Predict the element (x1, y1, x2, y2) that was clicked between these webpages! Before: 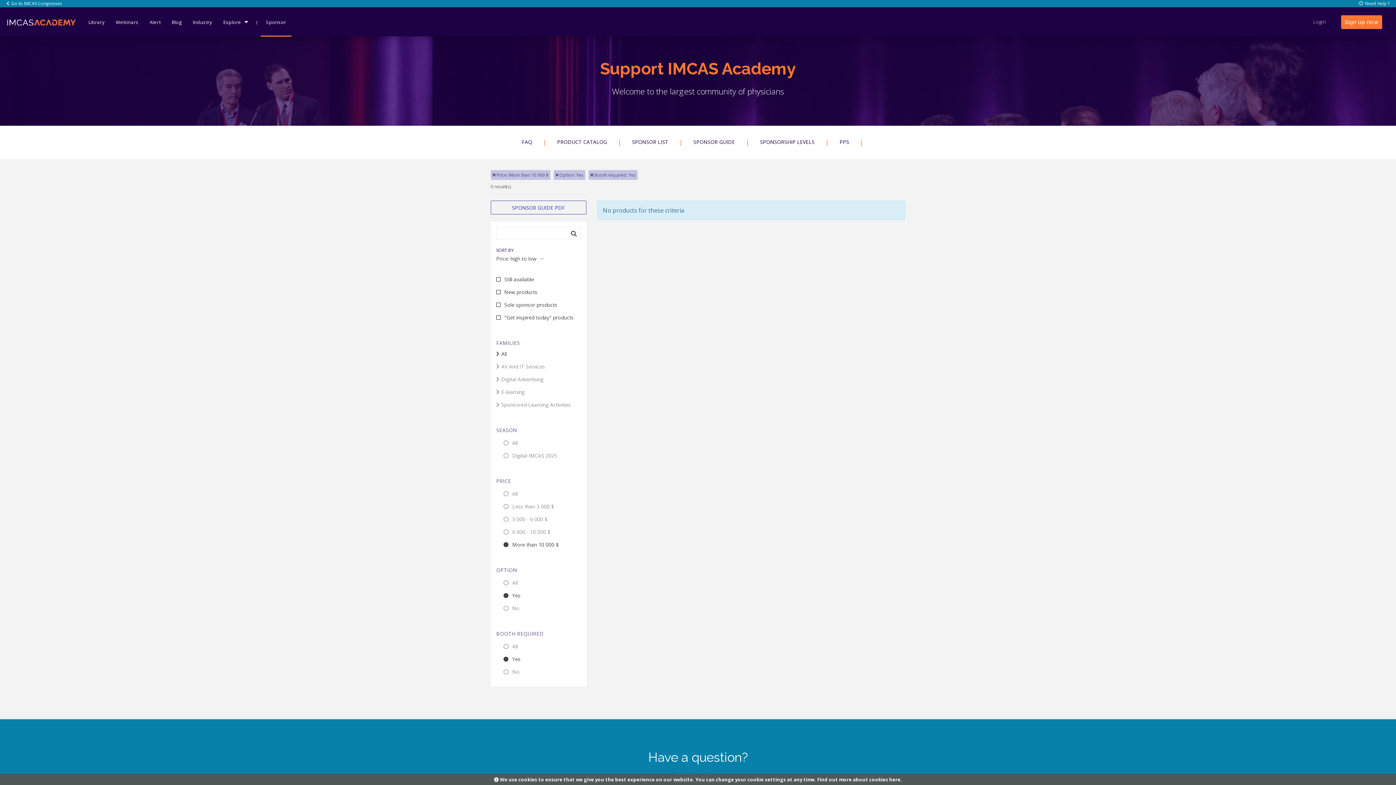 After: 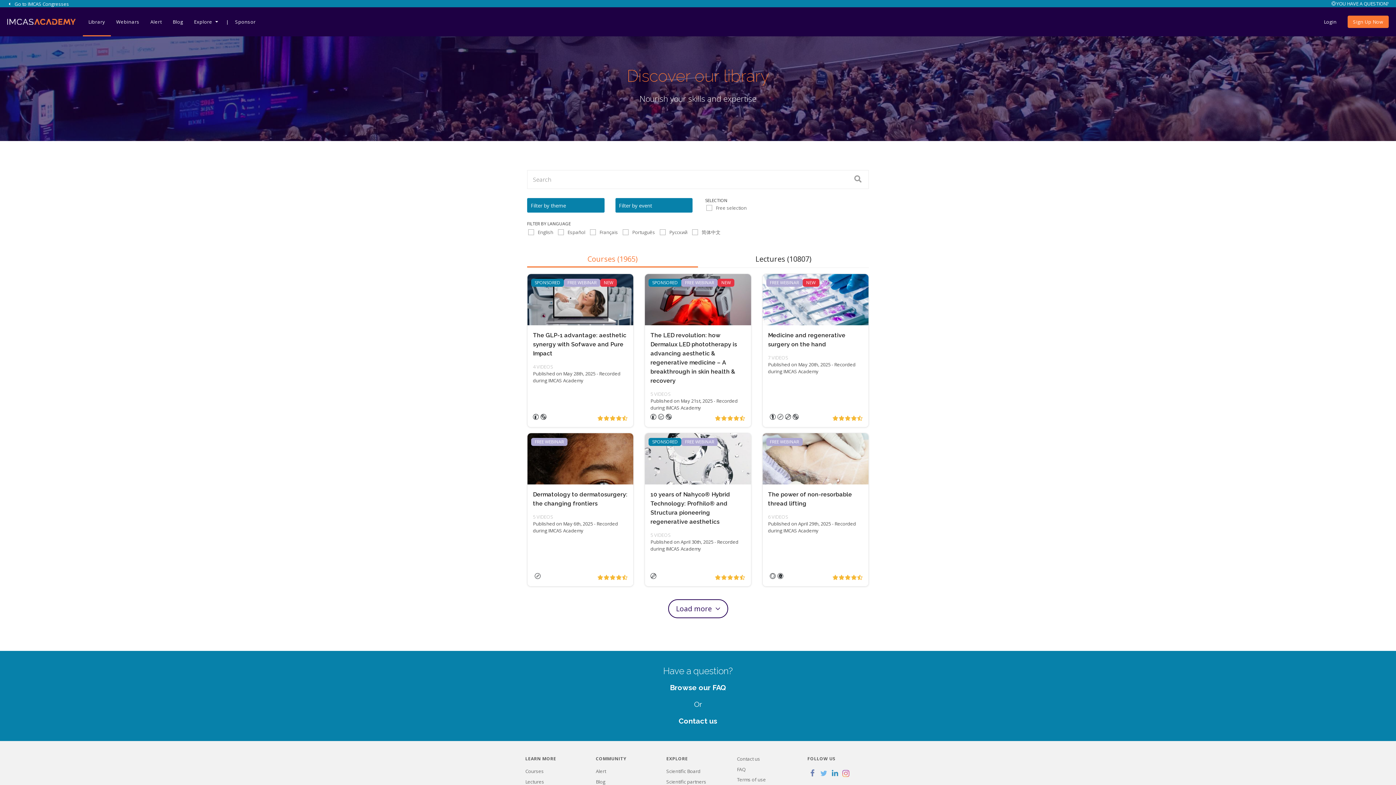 Action: label: Library bbox: (88, 7, 104, 36)